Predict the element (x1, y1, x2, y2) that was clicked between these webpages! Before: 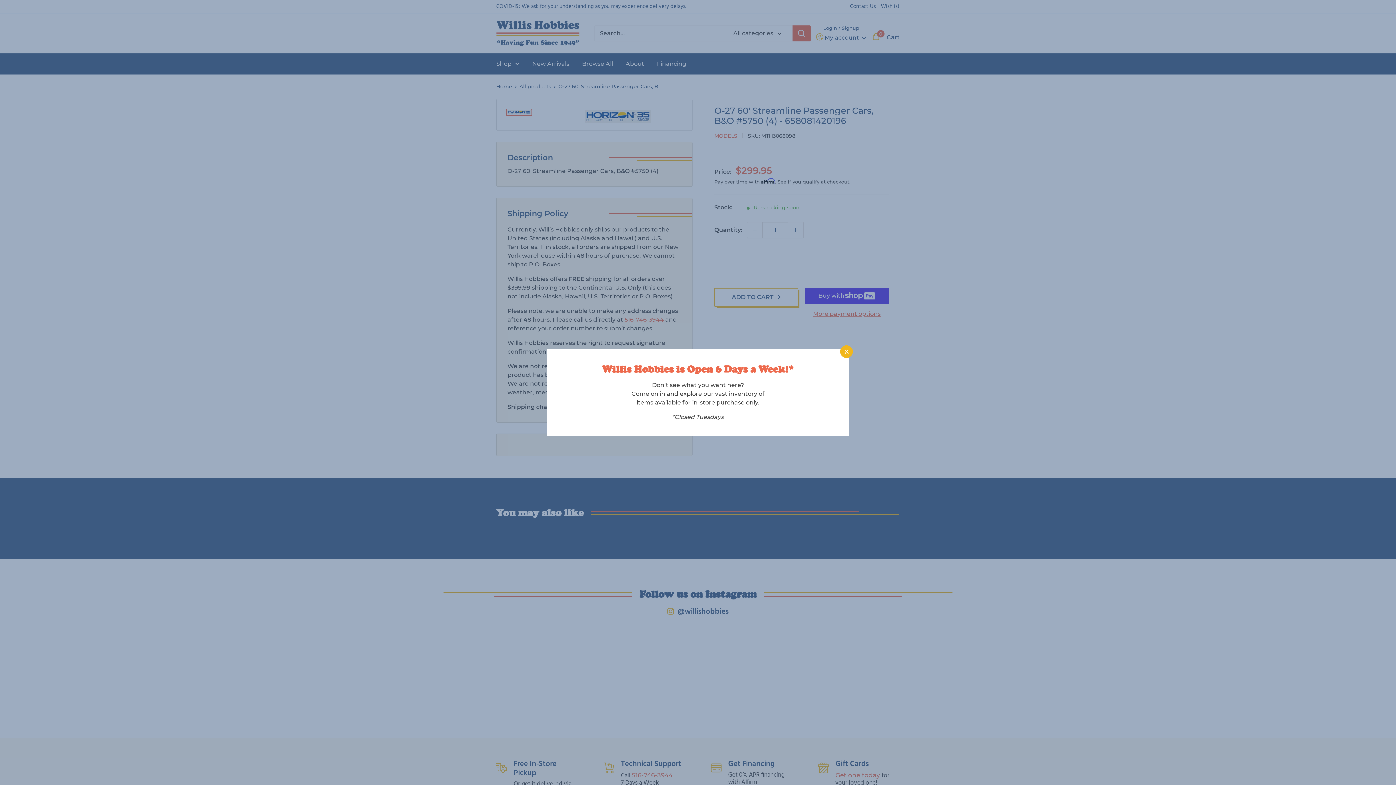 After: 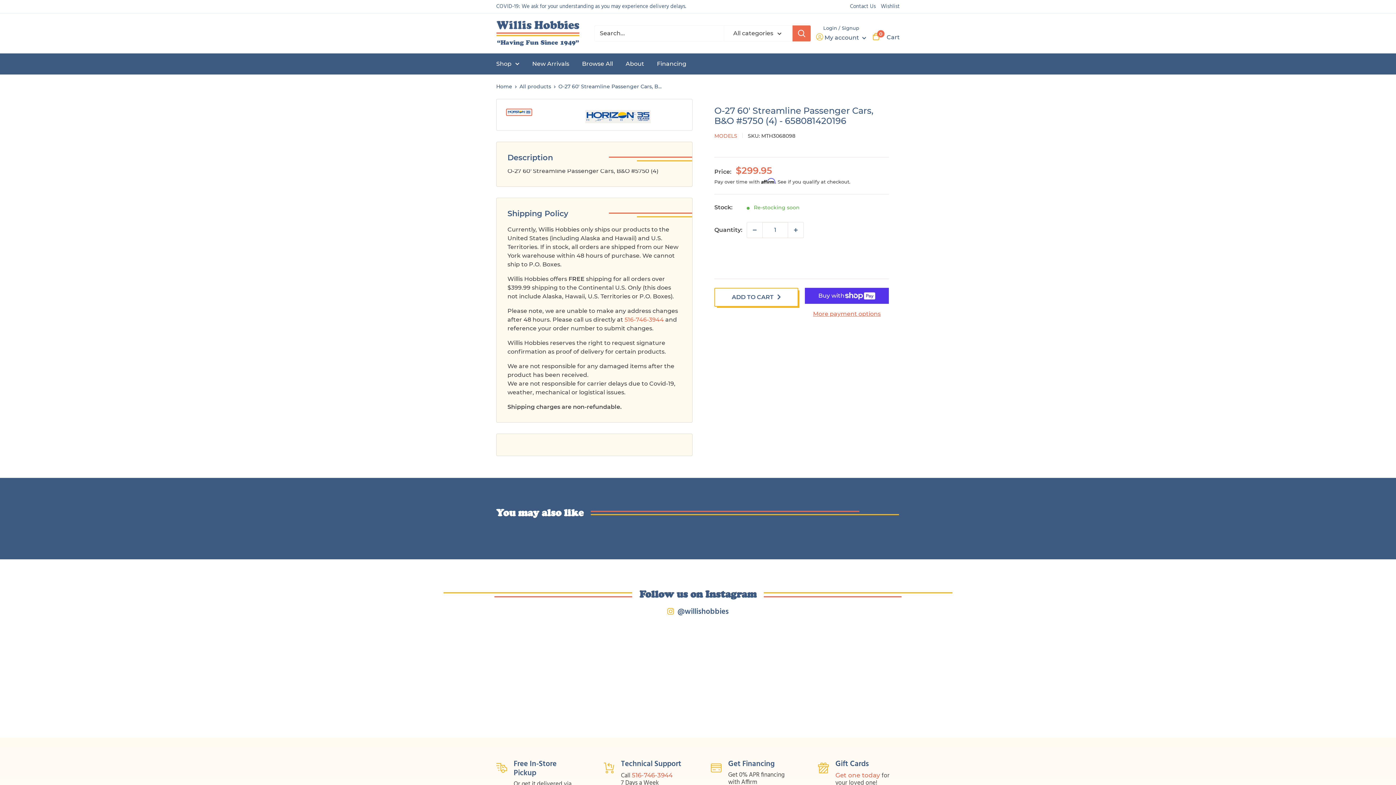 Action: label: X bbox: (840, 345, 853, 358)